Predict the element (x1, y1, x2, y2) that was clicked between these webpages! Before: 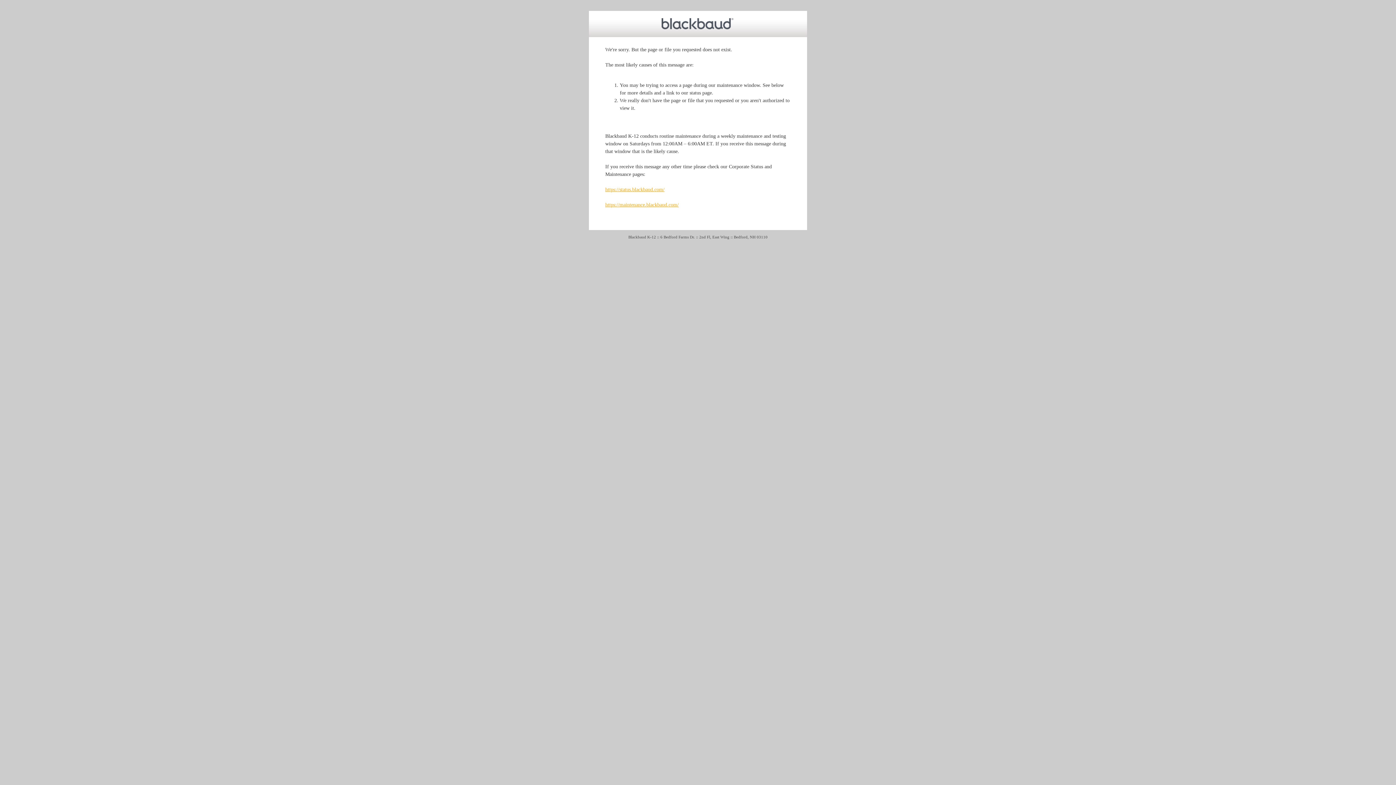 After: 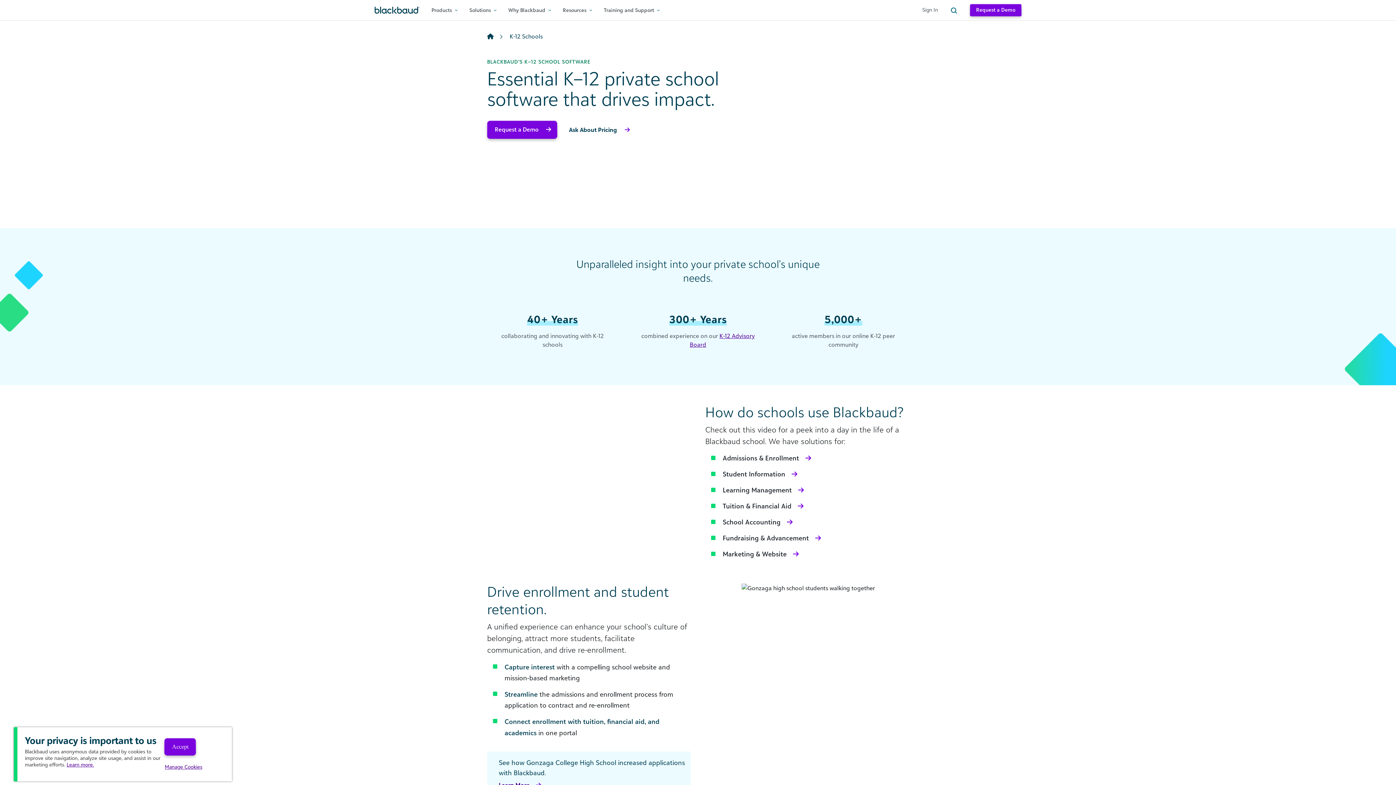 Action: bbox: (661, 25, 734, 30)